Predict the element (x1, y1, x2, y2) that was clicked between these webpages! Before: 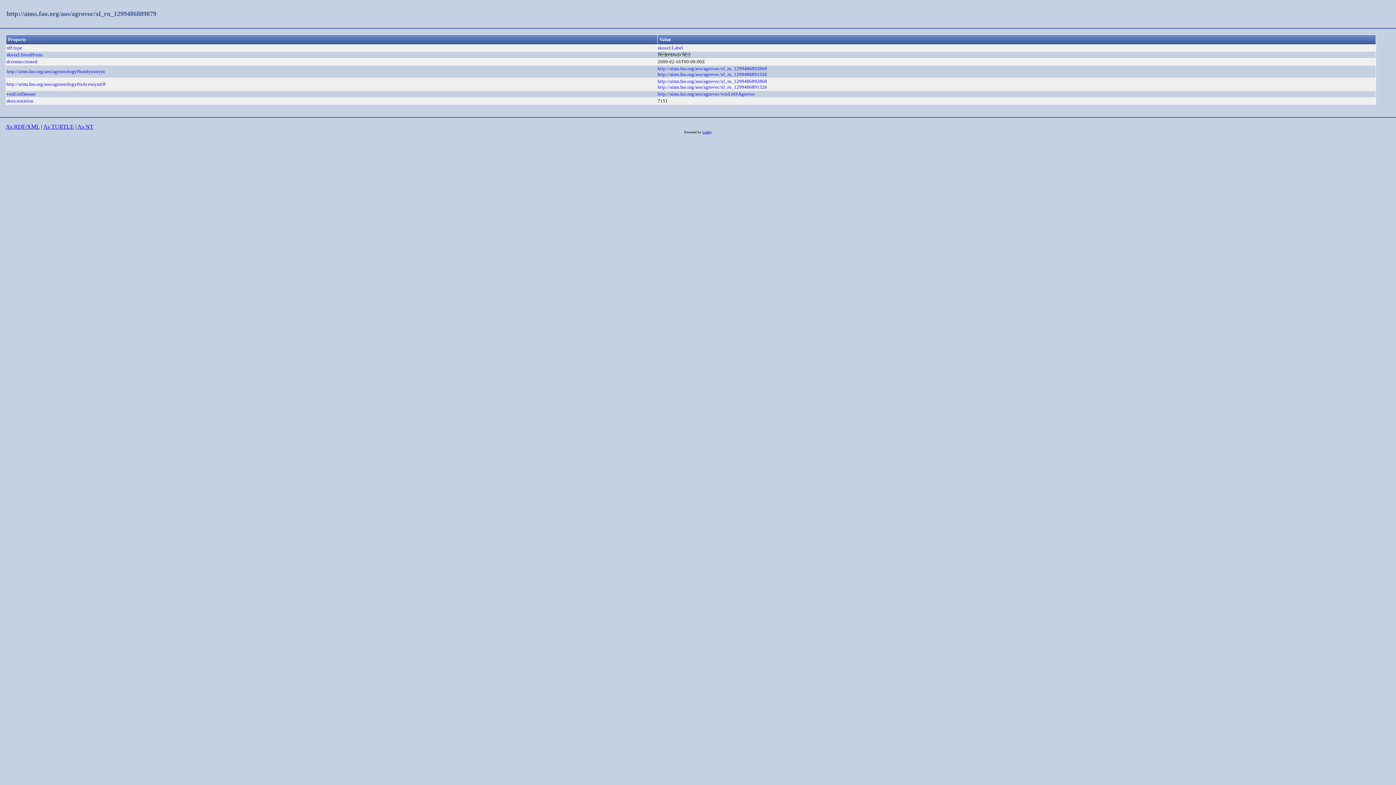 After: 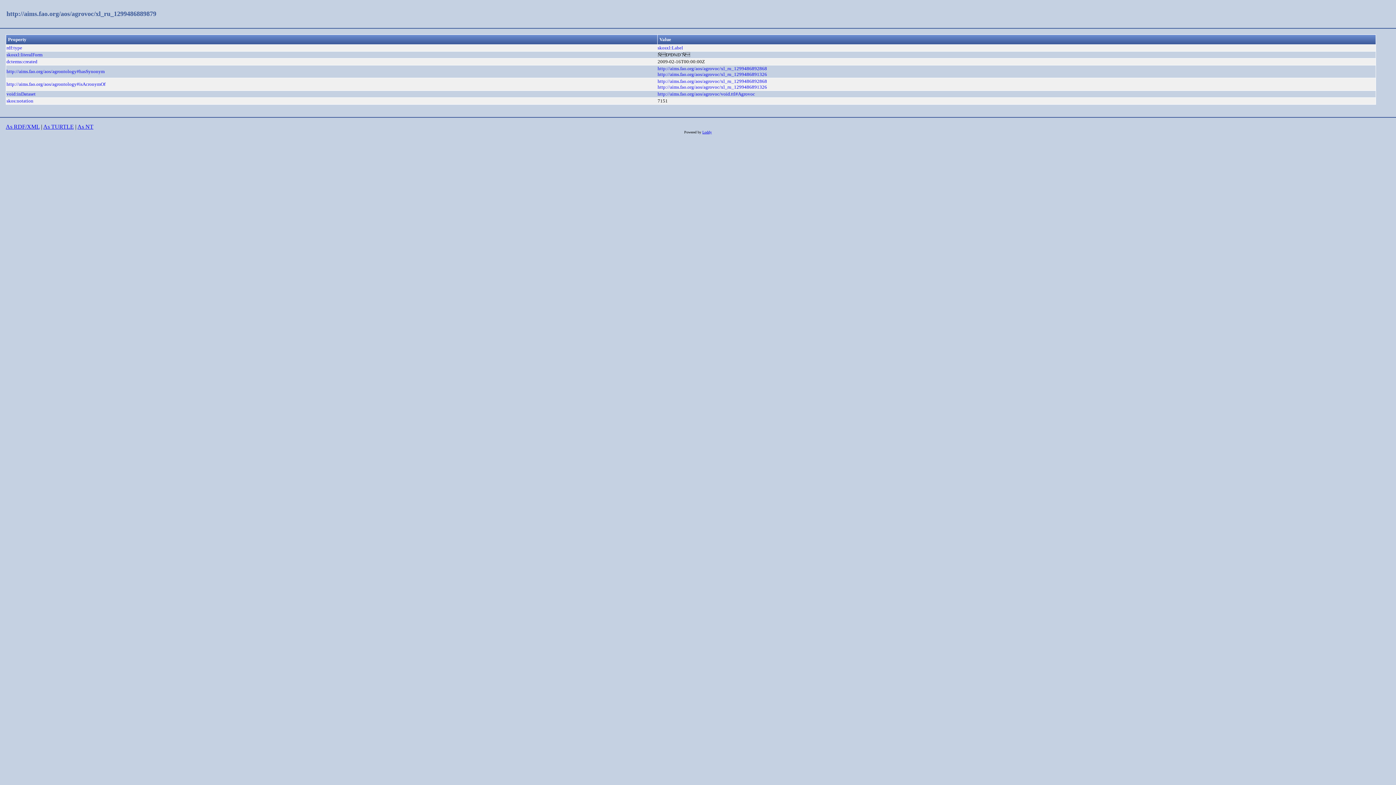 Action: bbox: (6, 10, 156, 17) label: http://aims.fao.org/aos/agrovoc/xl_ru_1299486889879